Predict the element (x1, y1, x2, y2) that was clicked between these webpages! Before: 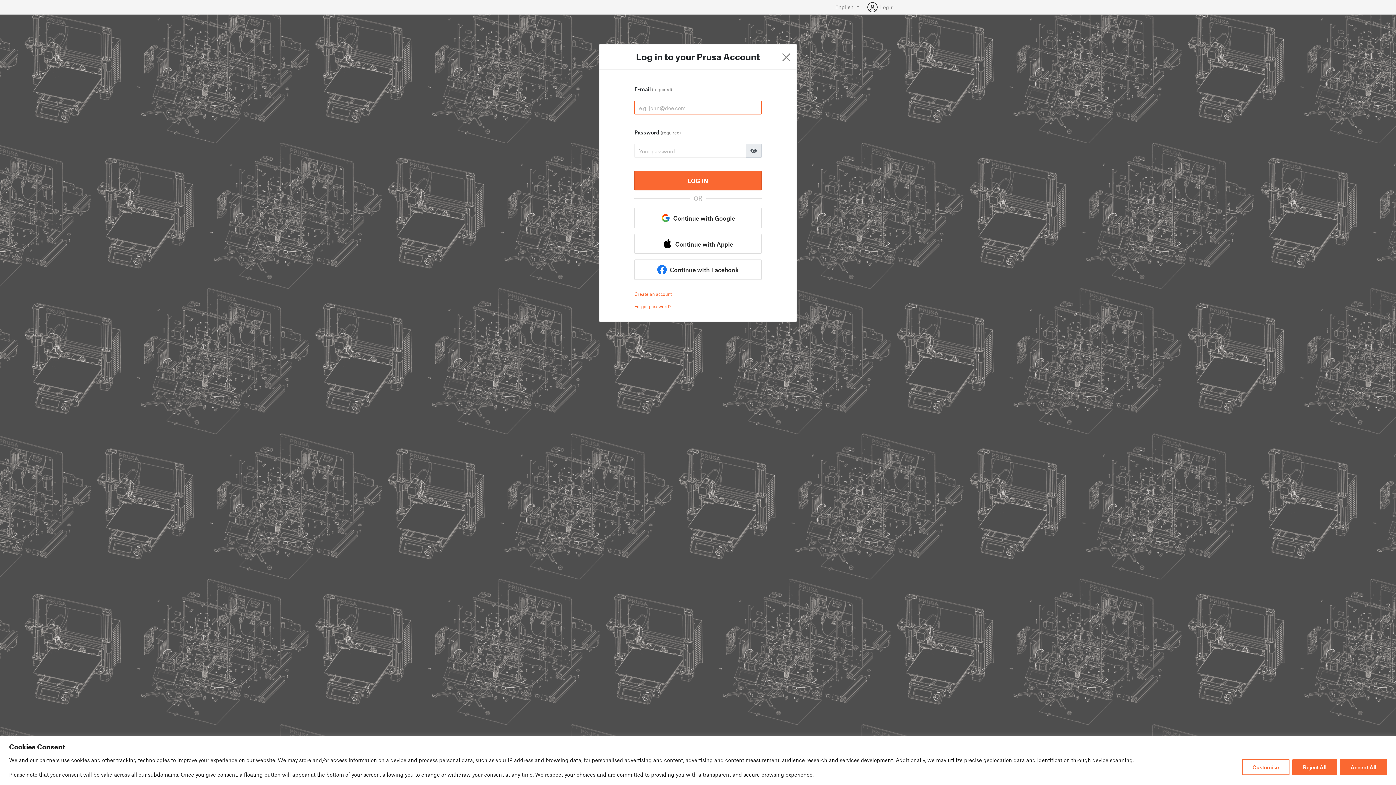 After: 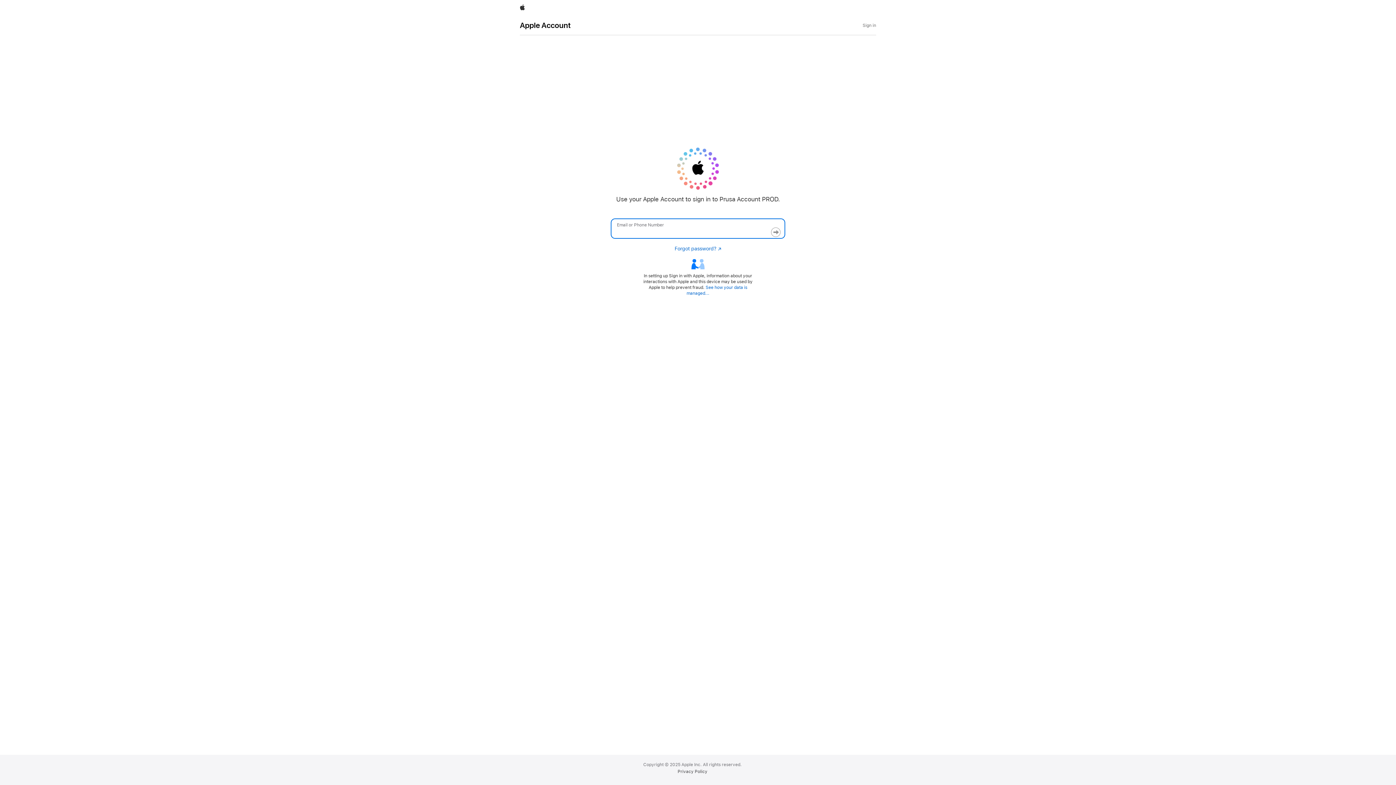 Action: label:   Continue with Apple bbox: (634, 234, 761, 253)